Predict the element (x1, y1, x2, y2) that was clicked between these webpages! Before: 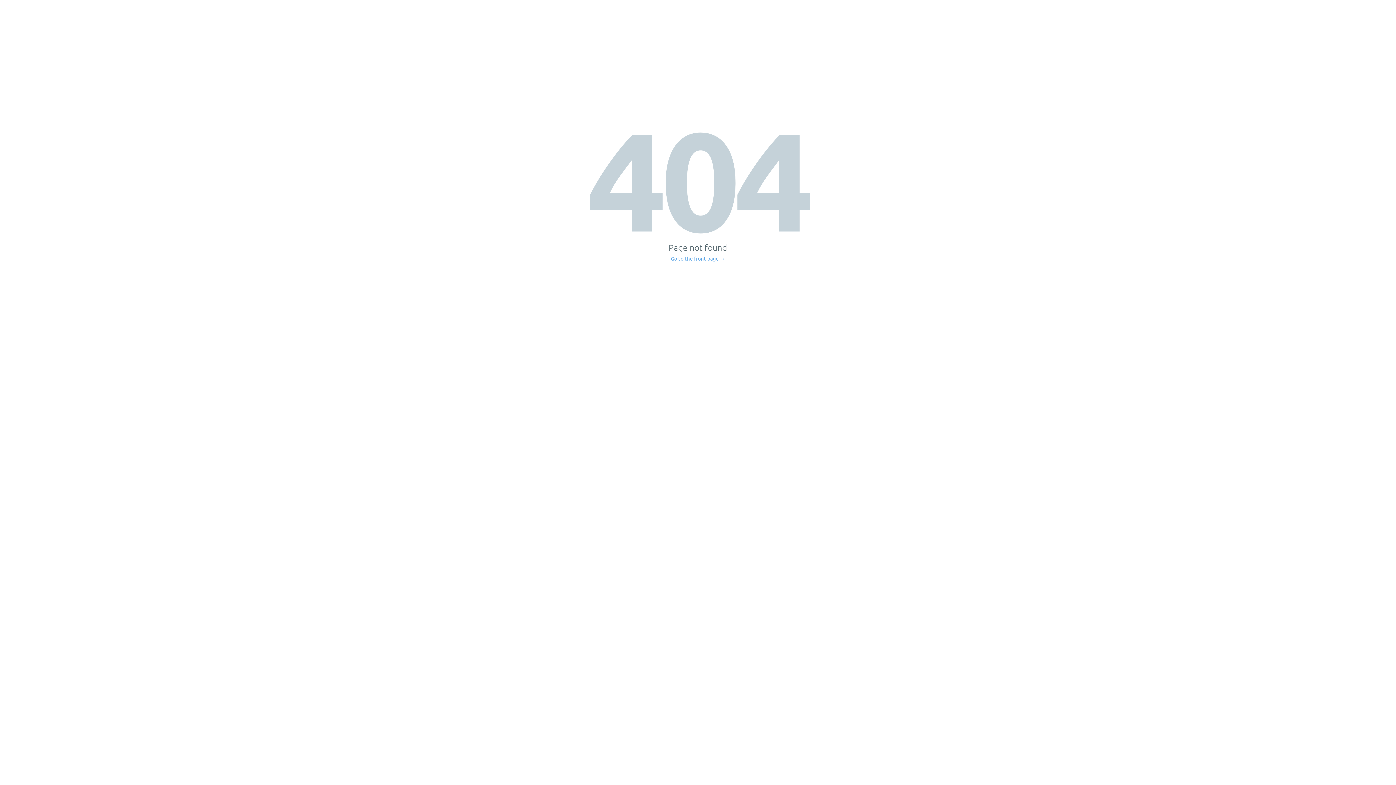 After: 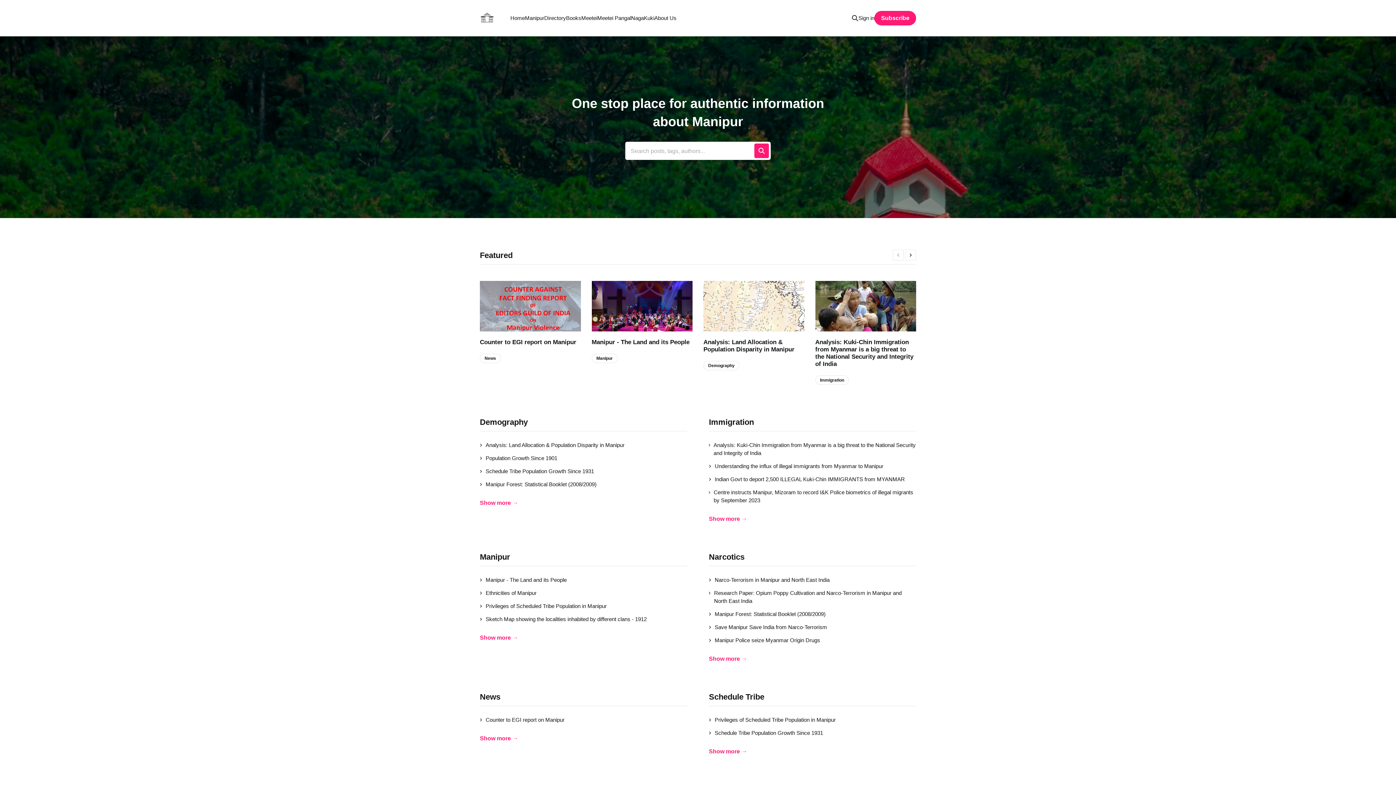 Action: label: Go to the front page → bbox: (671, 256, 725, 261)